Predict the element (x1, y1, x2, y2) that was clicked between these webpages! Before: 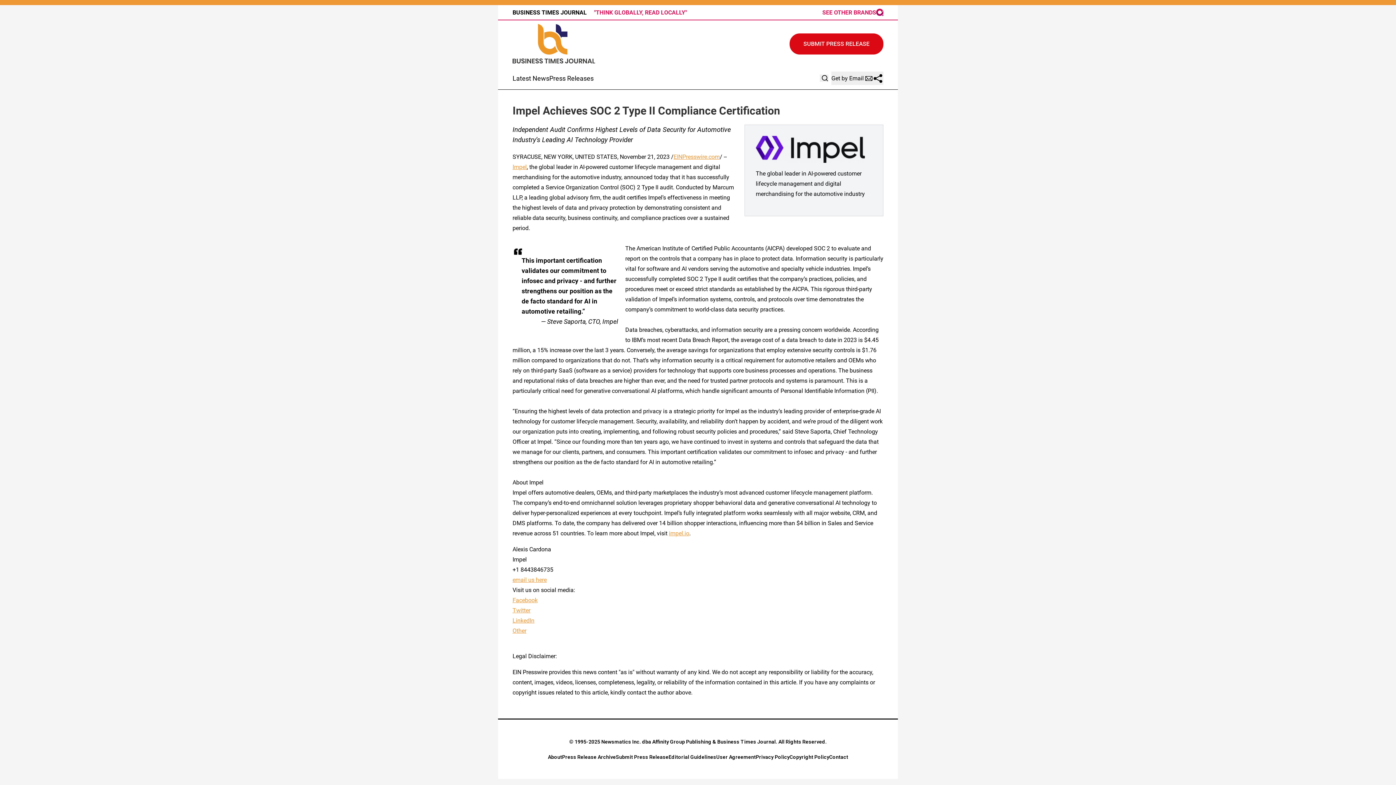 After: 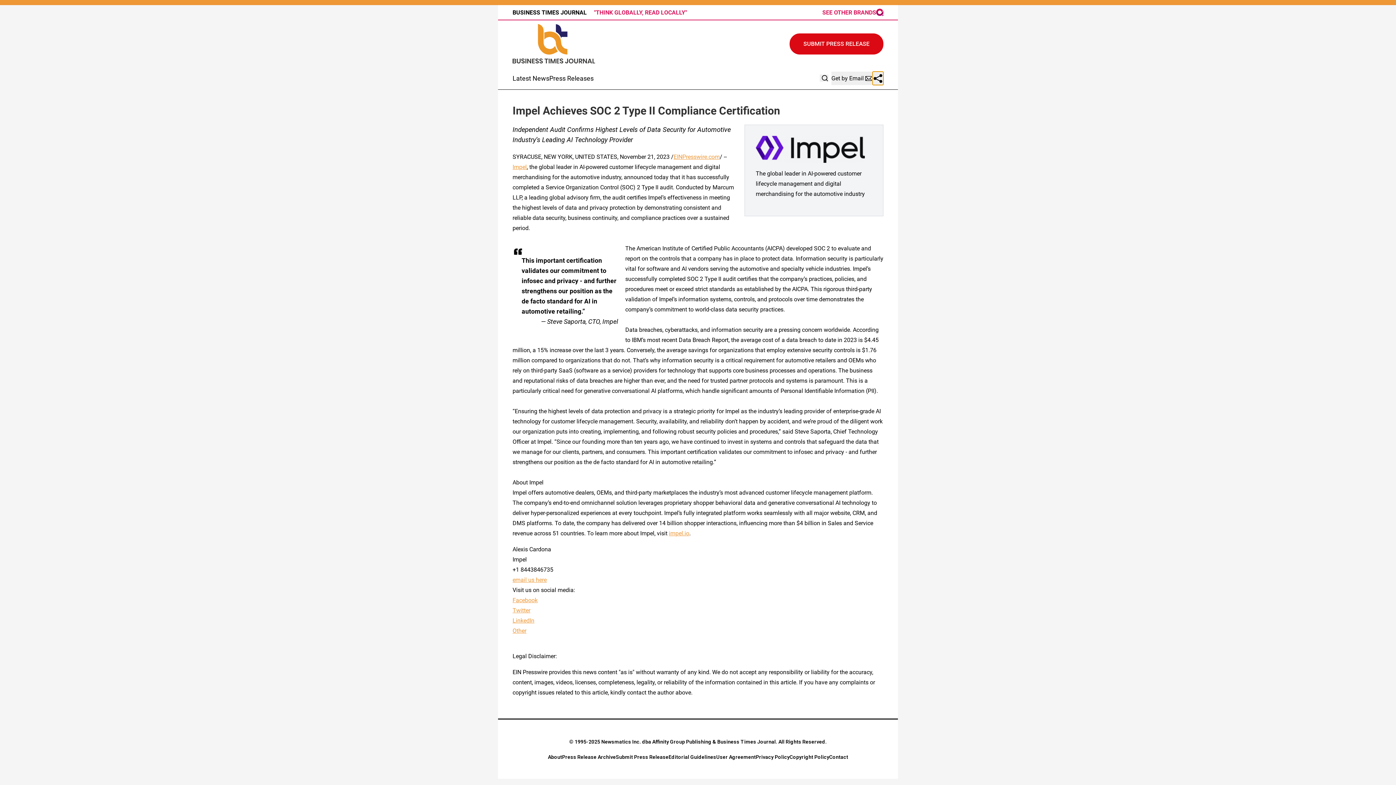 Action: bbox: (872, 71, 883, 85)